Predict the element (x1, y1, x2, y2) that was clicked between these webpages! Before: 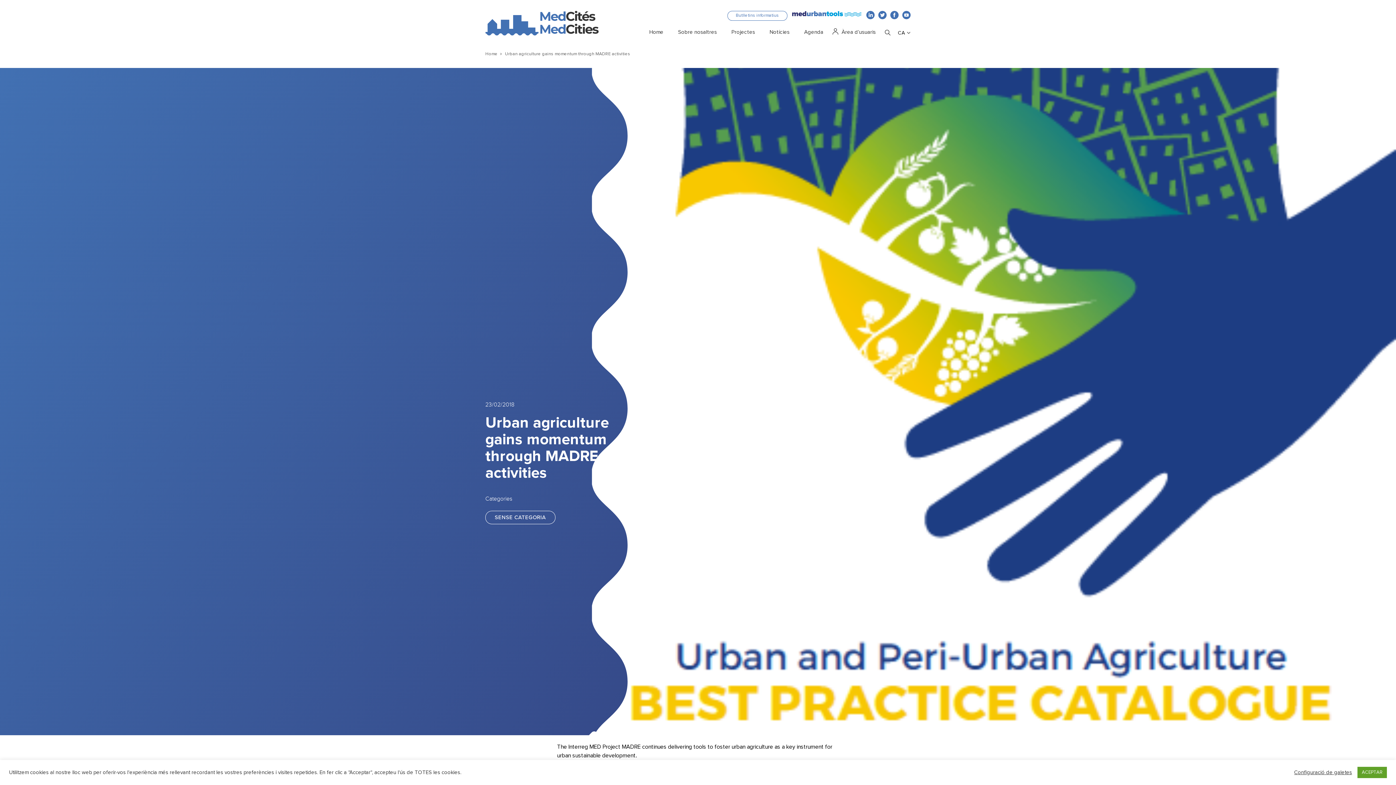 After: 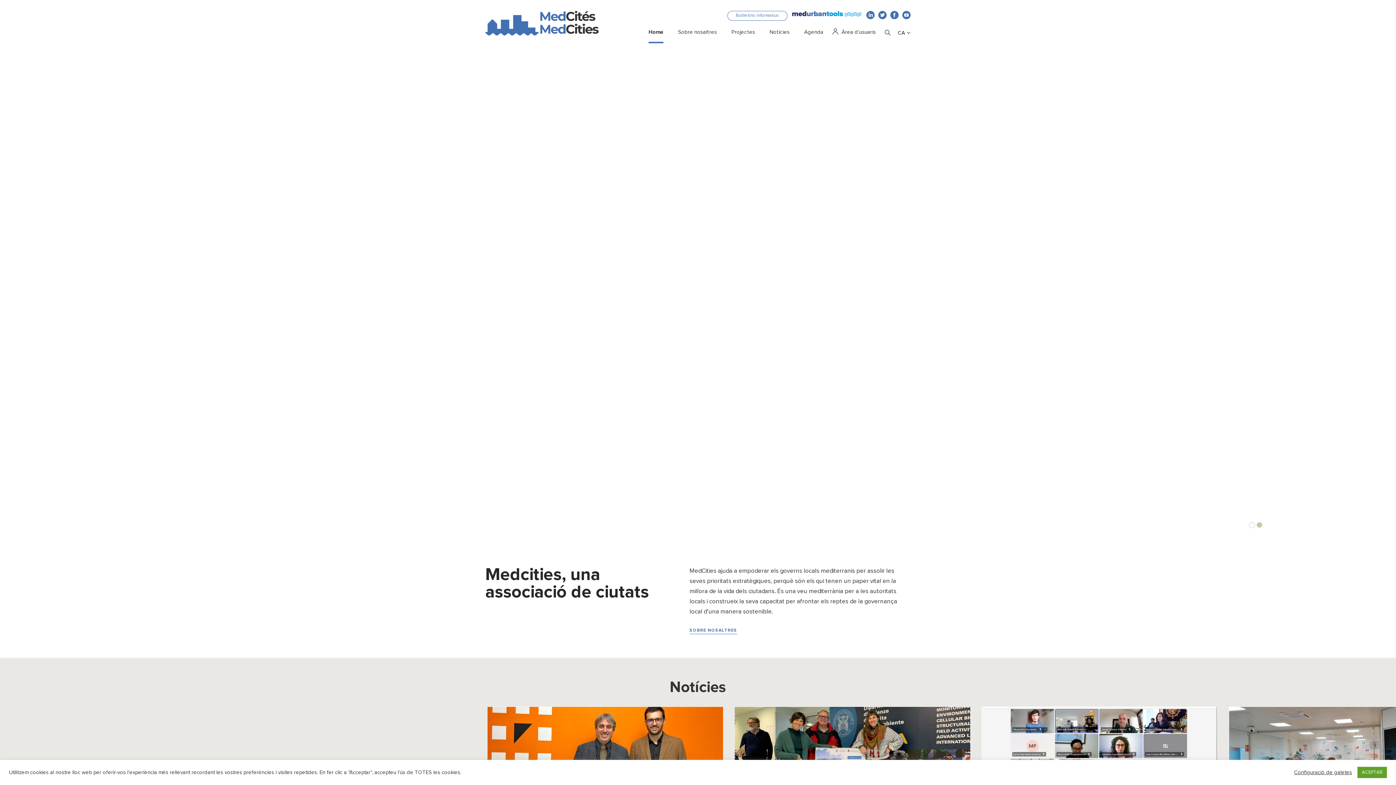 Action: bbox: (649, 29, 663, 43) label: Home